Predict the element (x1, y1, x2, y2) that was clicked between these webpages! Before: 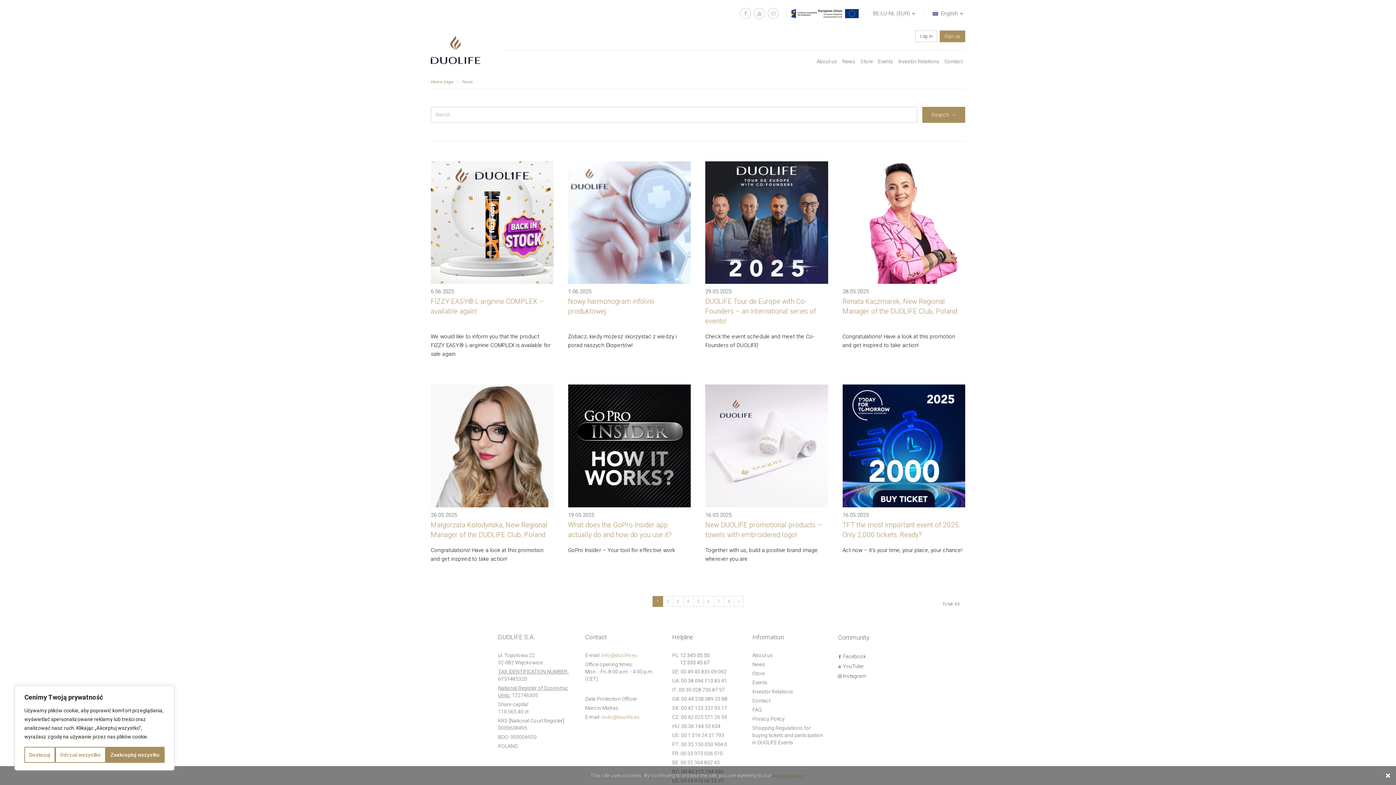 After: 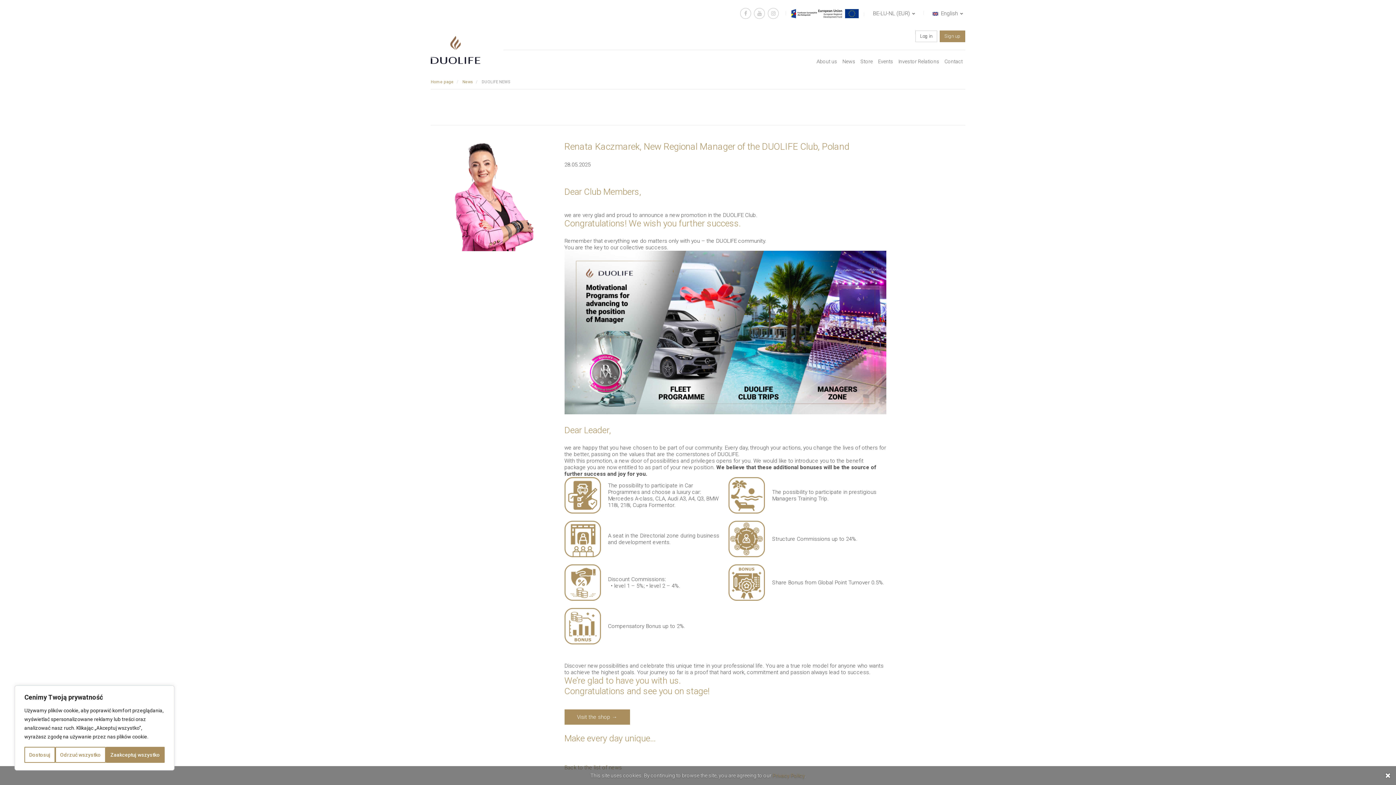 Action: bbox: (842, 161, 965, 284)